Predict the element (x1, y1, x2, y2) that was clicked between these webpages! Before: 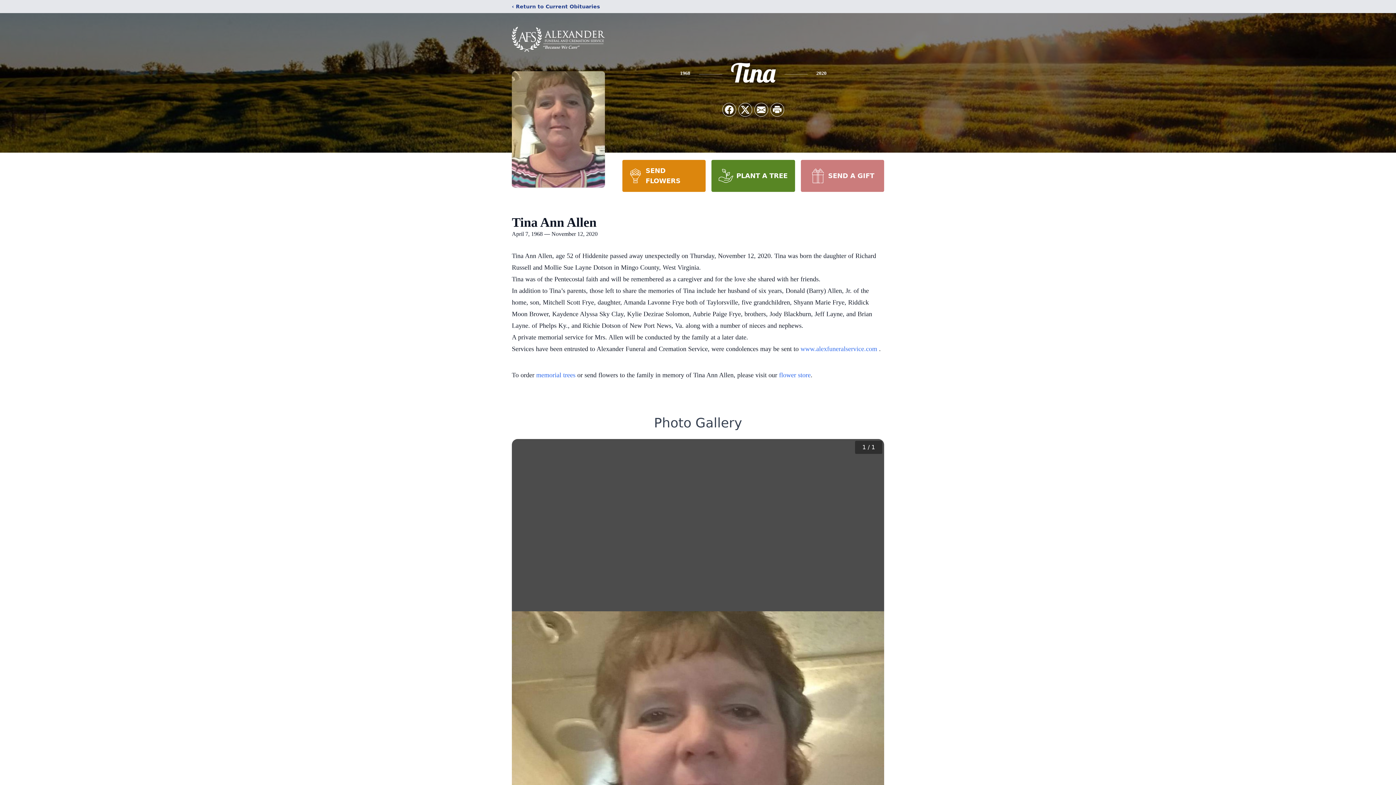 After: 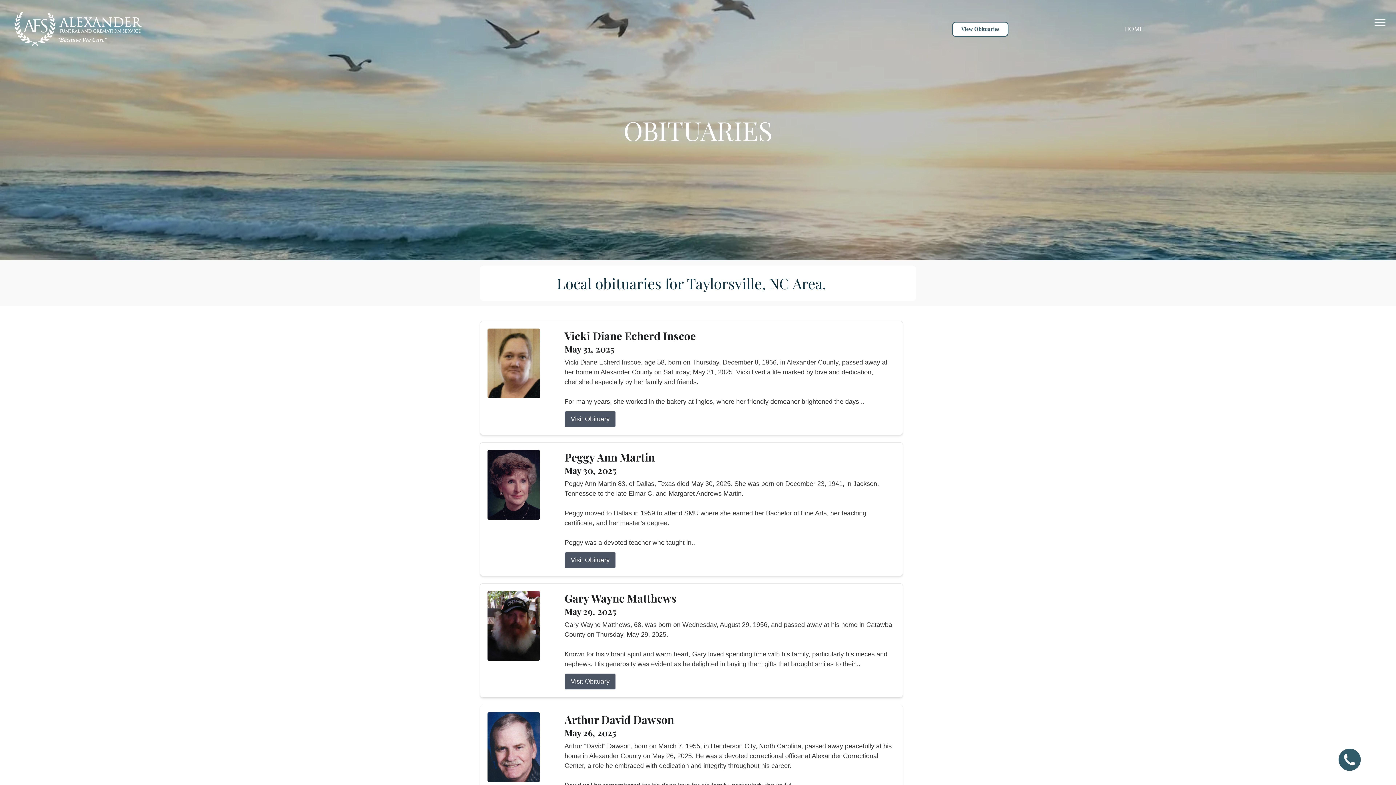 Action: bbox: (512, 2, 600, 10) label: ‹ Return to Current Obituaries